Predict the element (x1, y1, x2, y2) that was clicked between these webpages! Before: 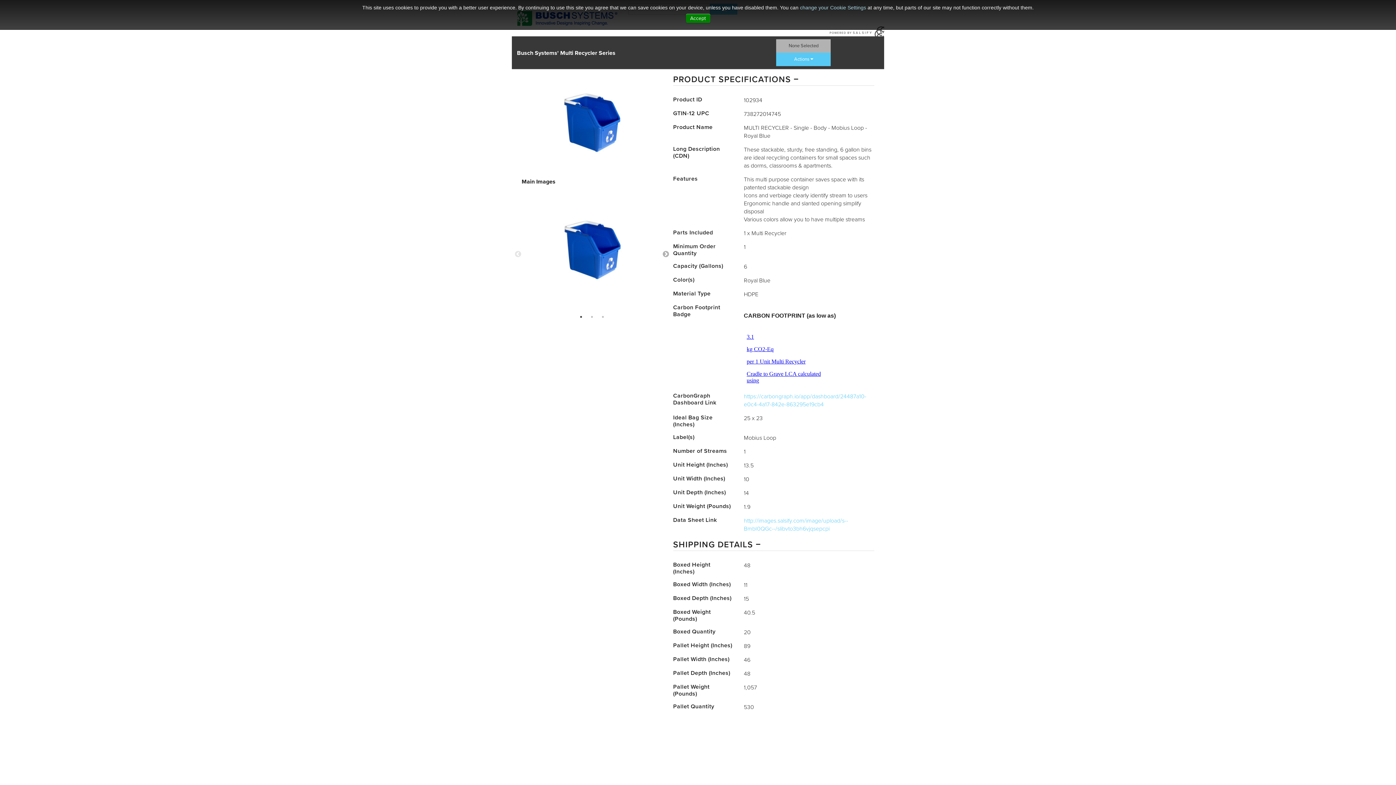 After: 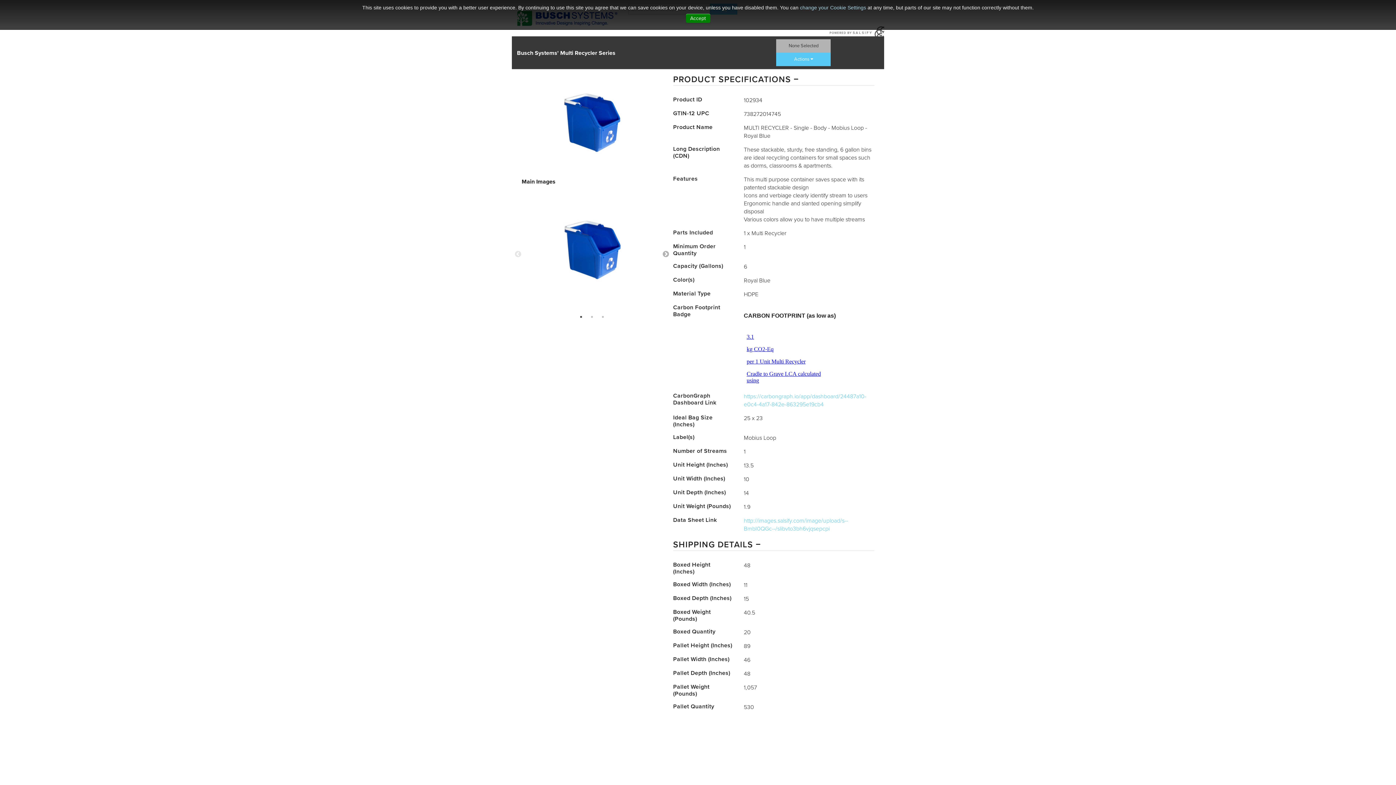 Action: bbox: (514, 232, 521, 239) label: Previous